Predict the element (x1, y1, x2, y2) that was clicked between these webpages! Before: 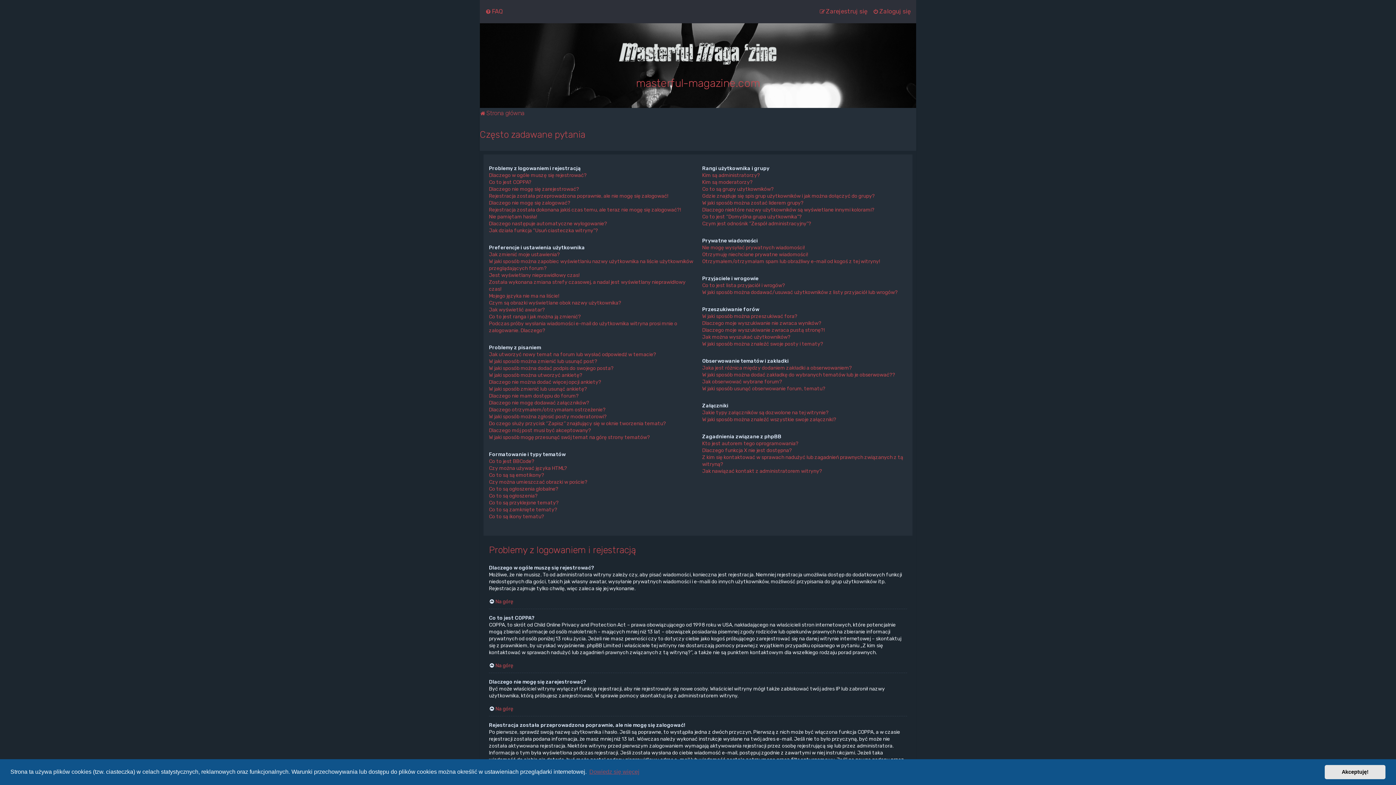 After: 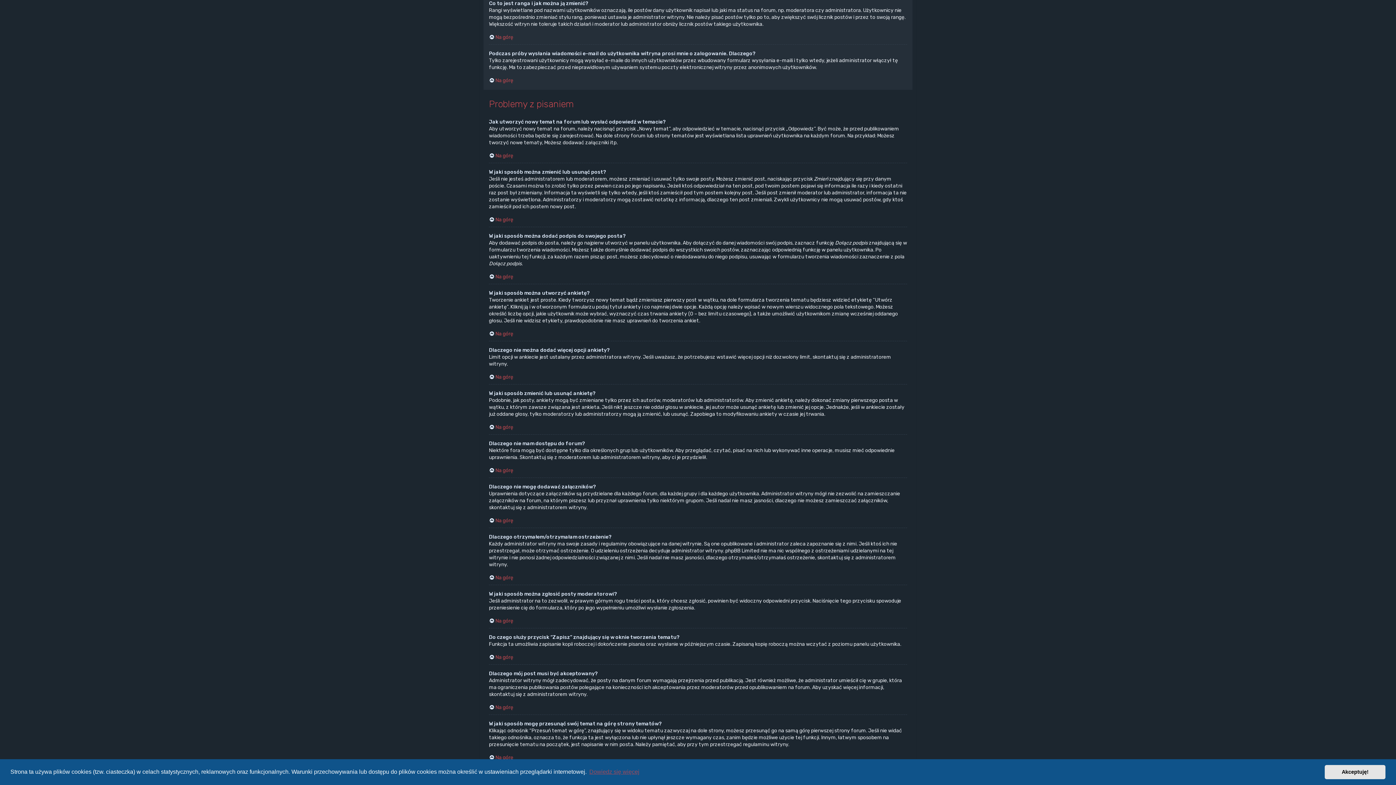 Action: bbox: (489, 313, 581, 320) label: Co to jest ranga i jak można ją zmienić?